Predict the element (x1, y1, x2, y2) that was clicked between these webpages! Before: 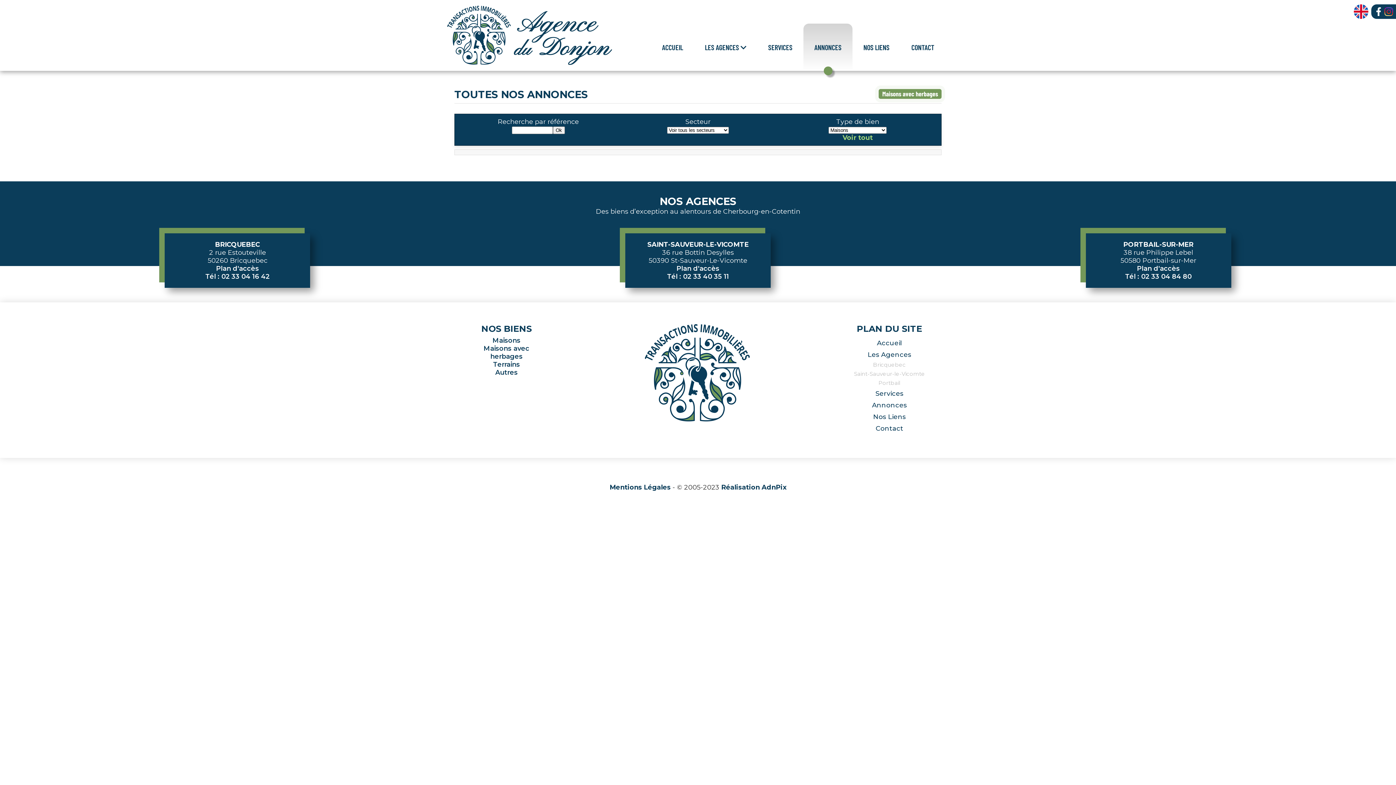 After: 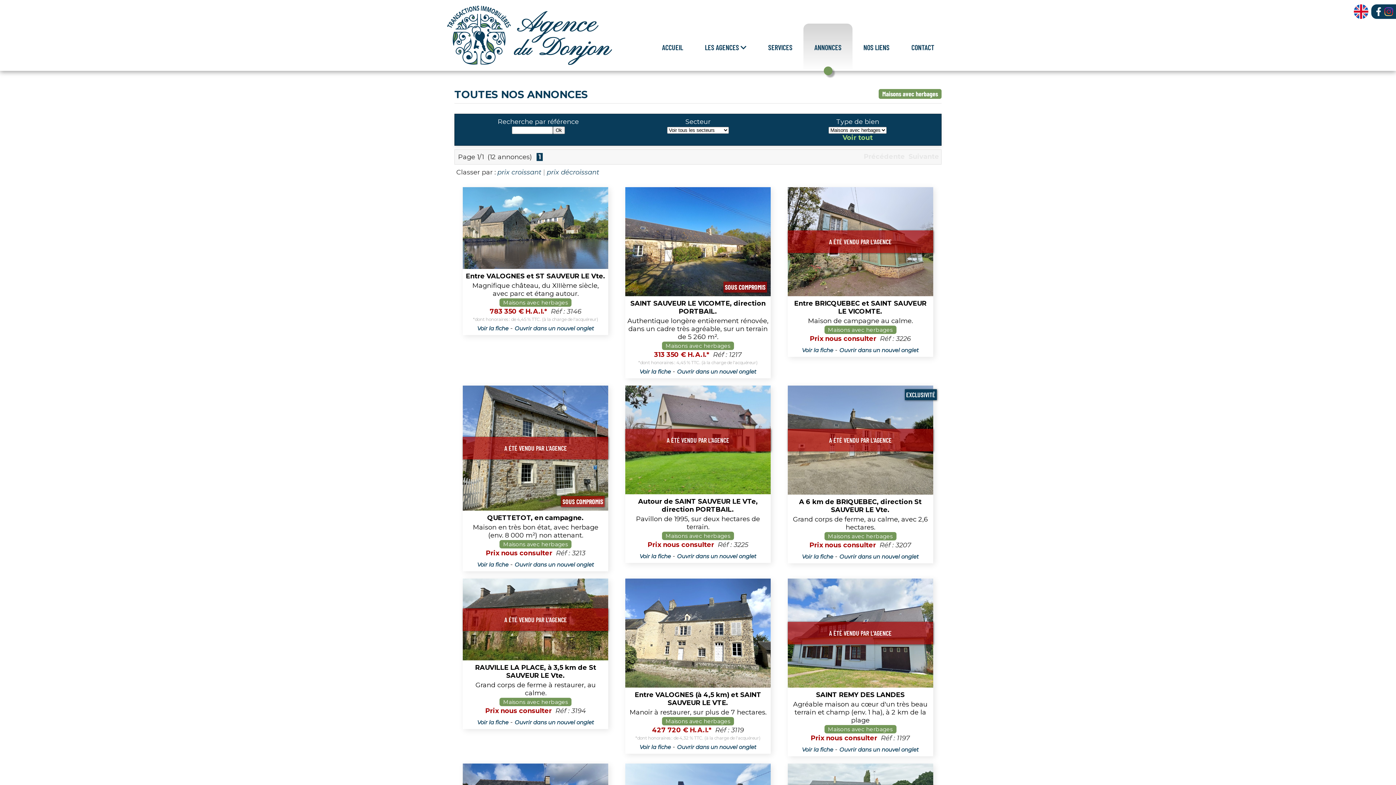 Action: bbox: (878, 89, 941, 98) label: Maisons avec herbages